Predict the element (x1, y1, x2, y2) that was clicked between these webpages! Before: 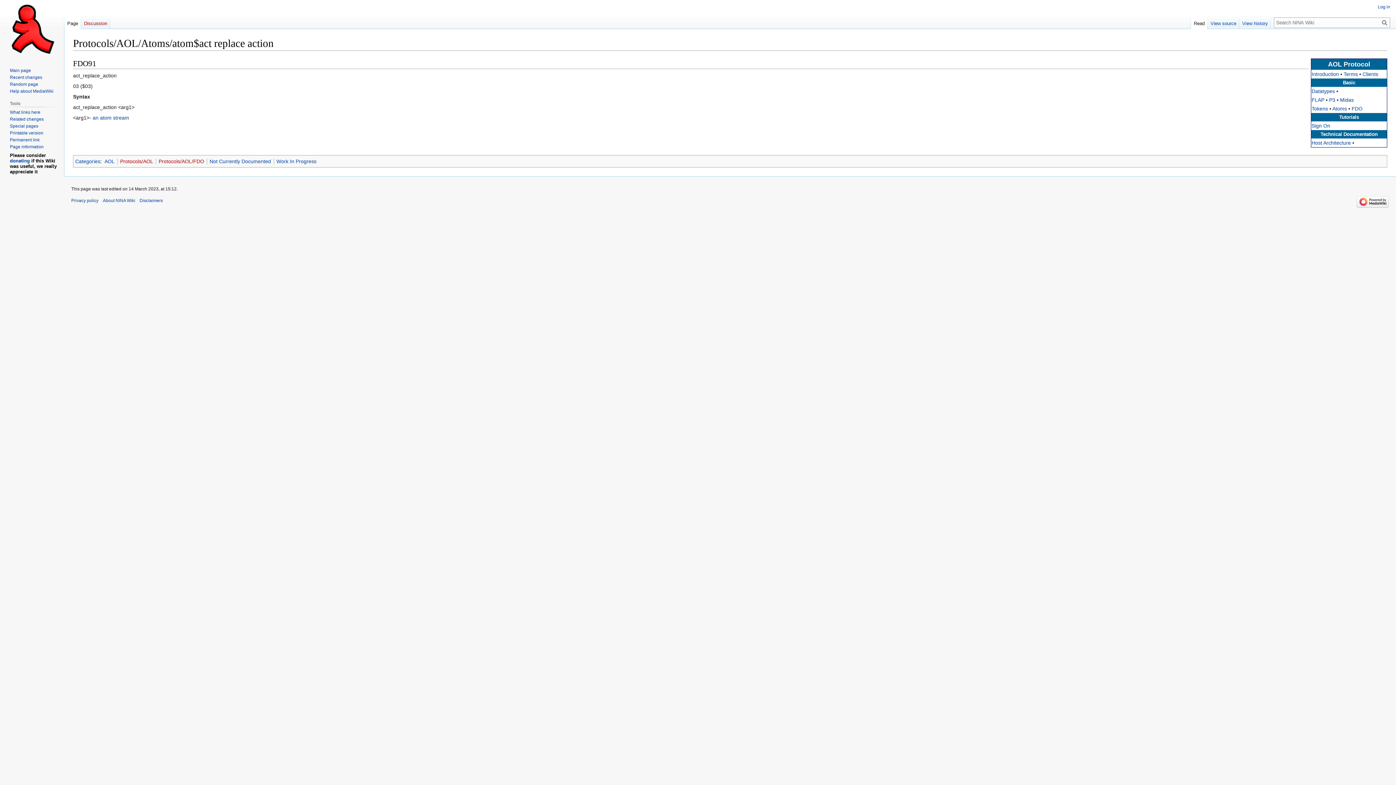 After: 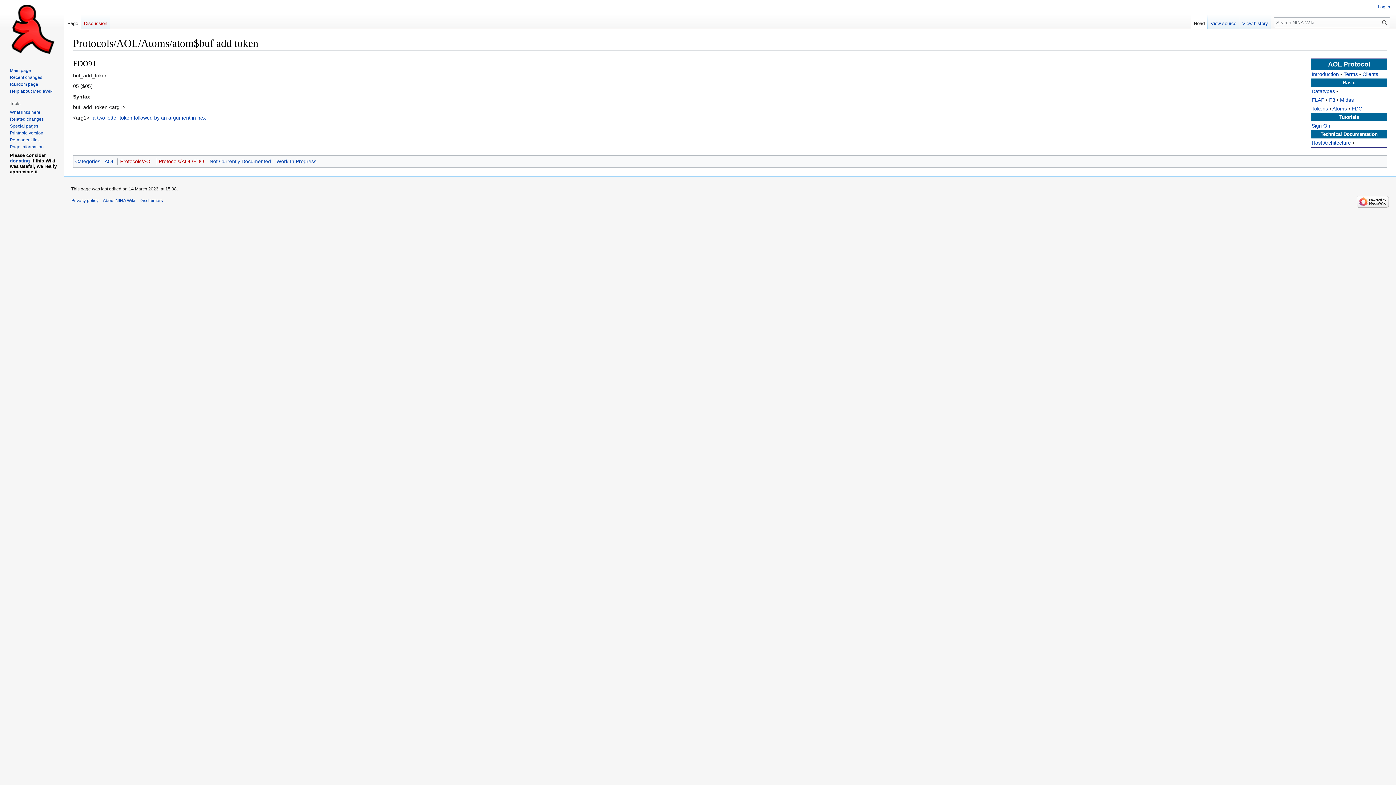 Action: label: Random page bbox: (9, 81, 38, 86)